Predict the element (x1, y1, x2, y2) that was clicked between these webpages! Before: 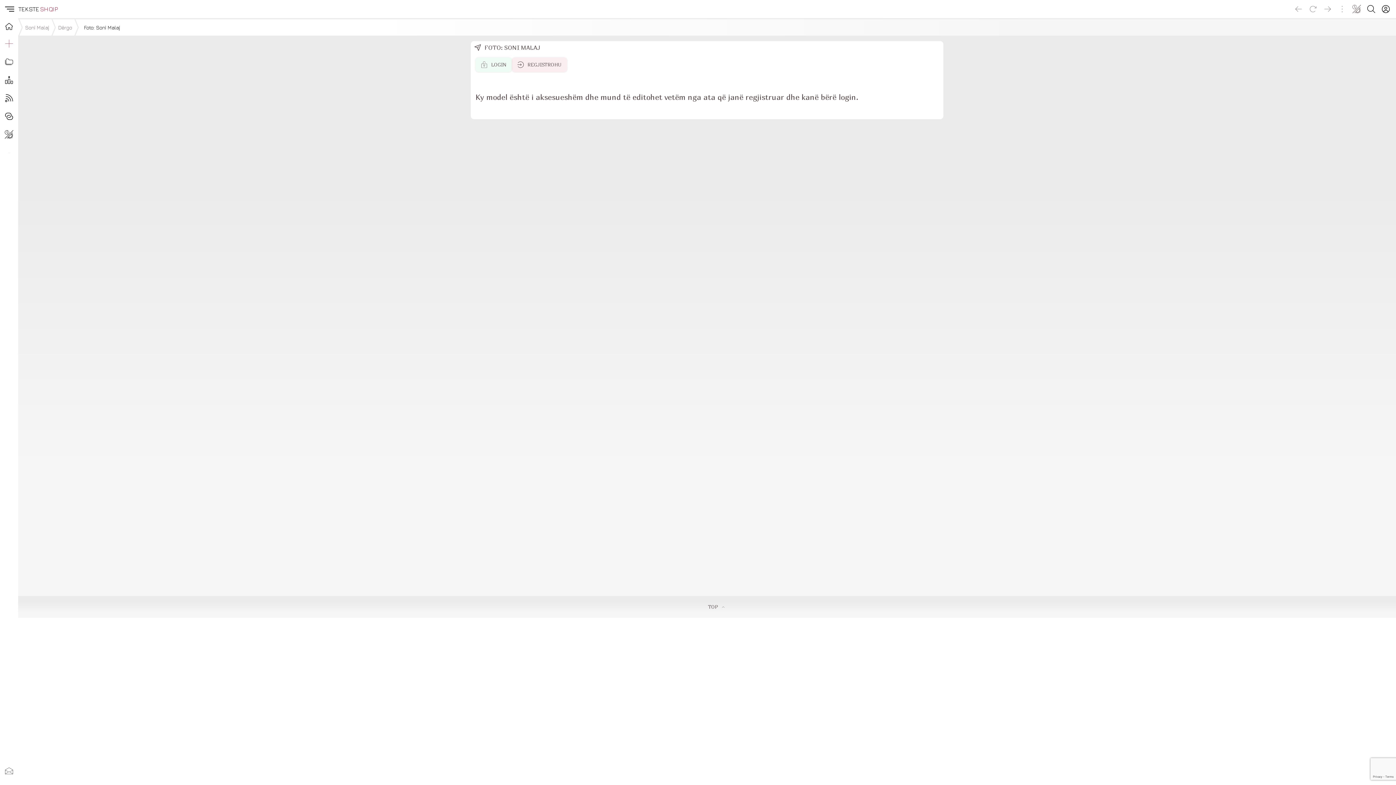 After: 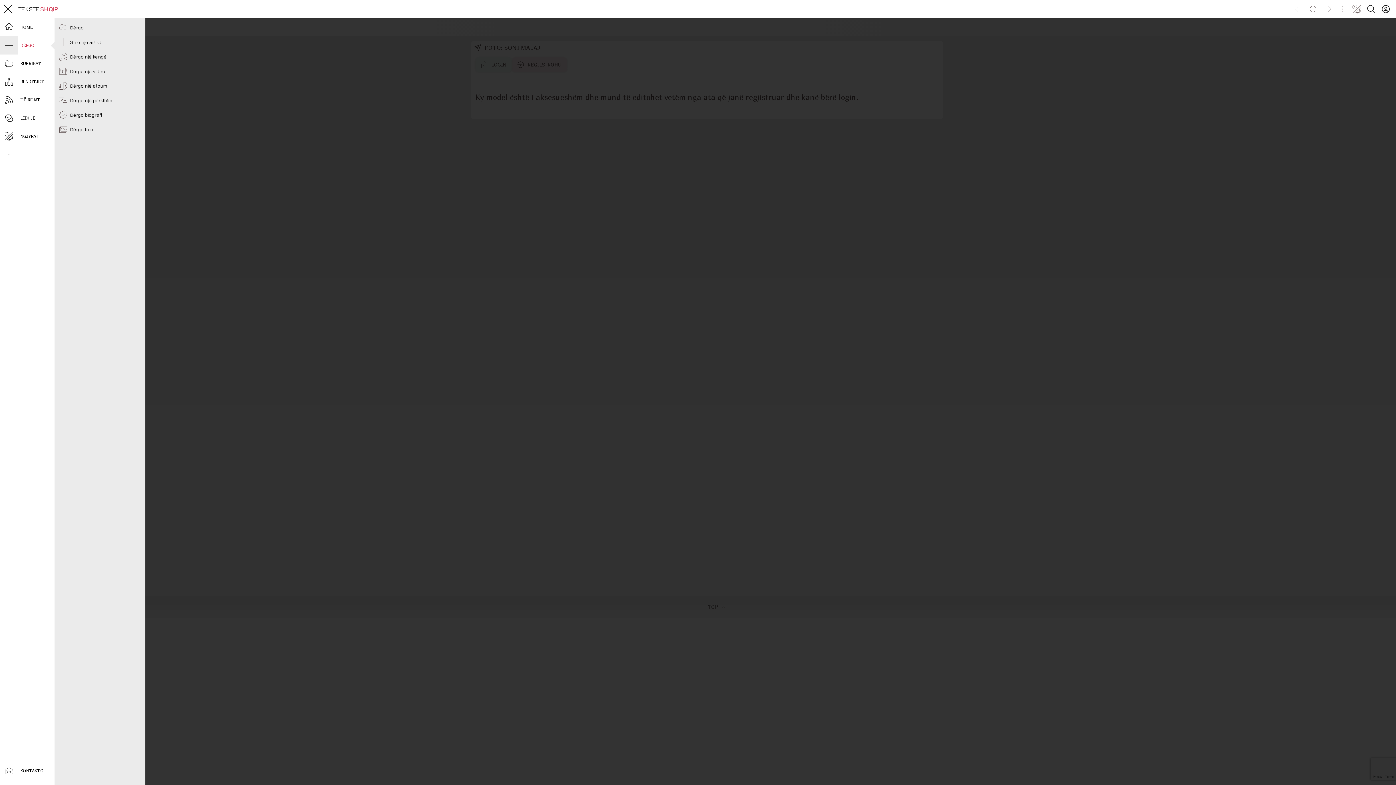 Action: bbox: (0, 34, 18, 52)